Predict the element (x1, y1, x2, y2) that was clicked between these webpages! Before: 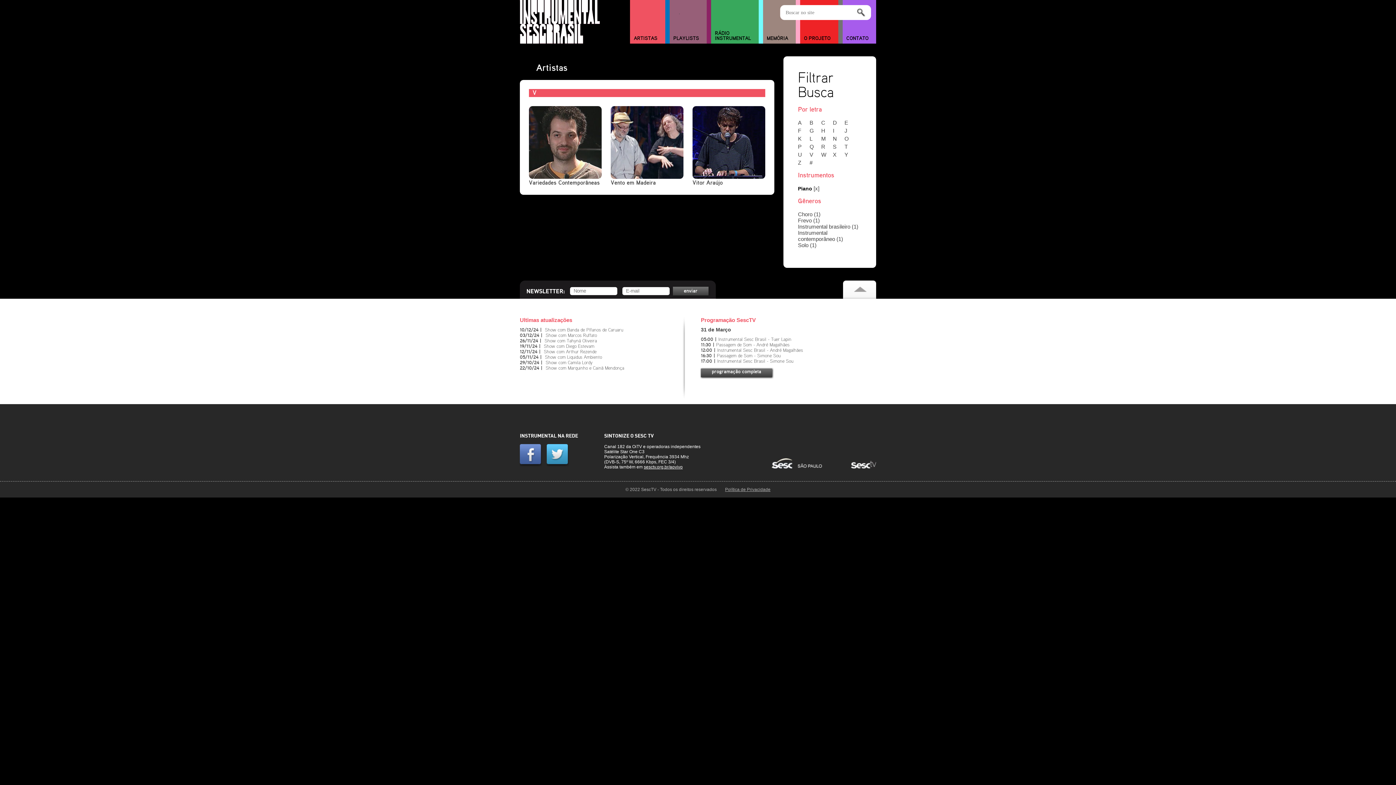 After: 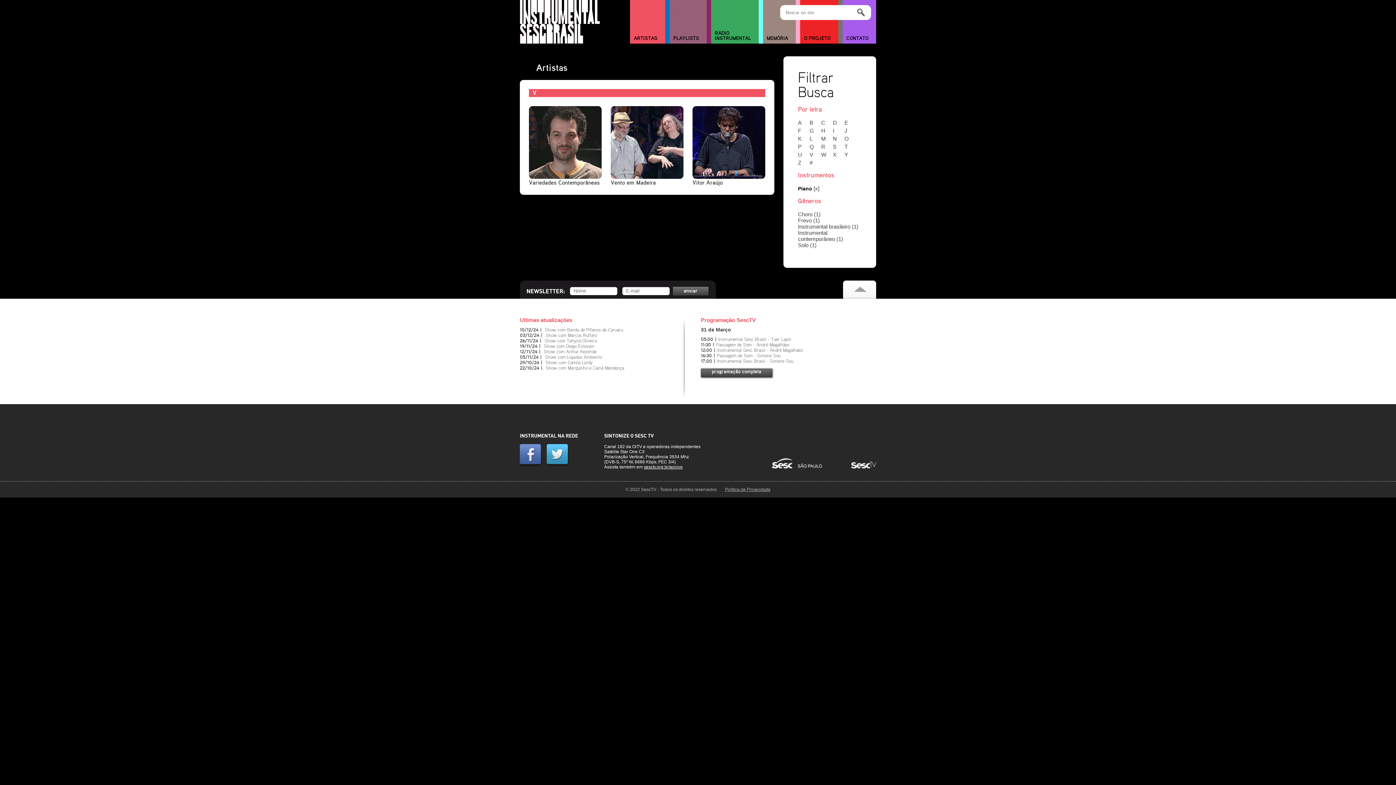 Action: bbox: (851, 464, 876, 469)